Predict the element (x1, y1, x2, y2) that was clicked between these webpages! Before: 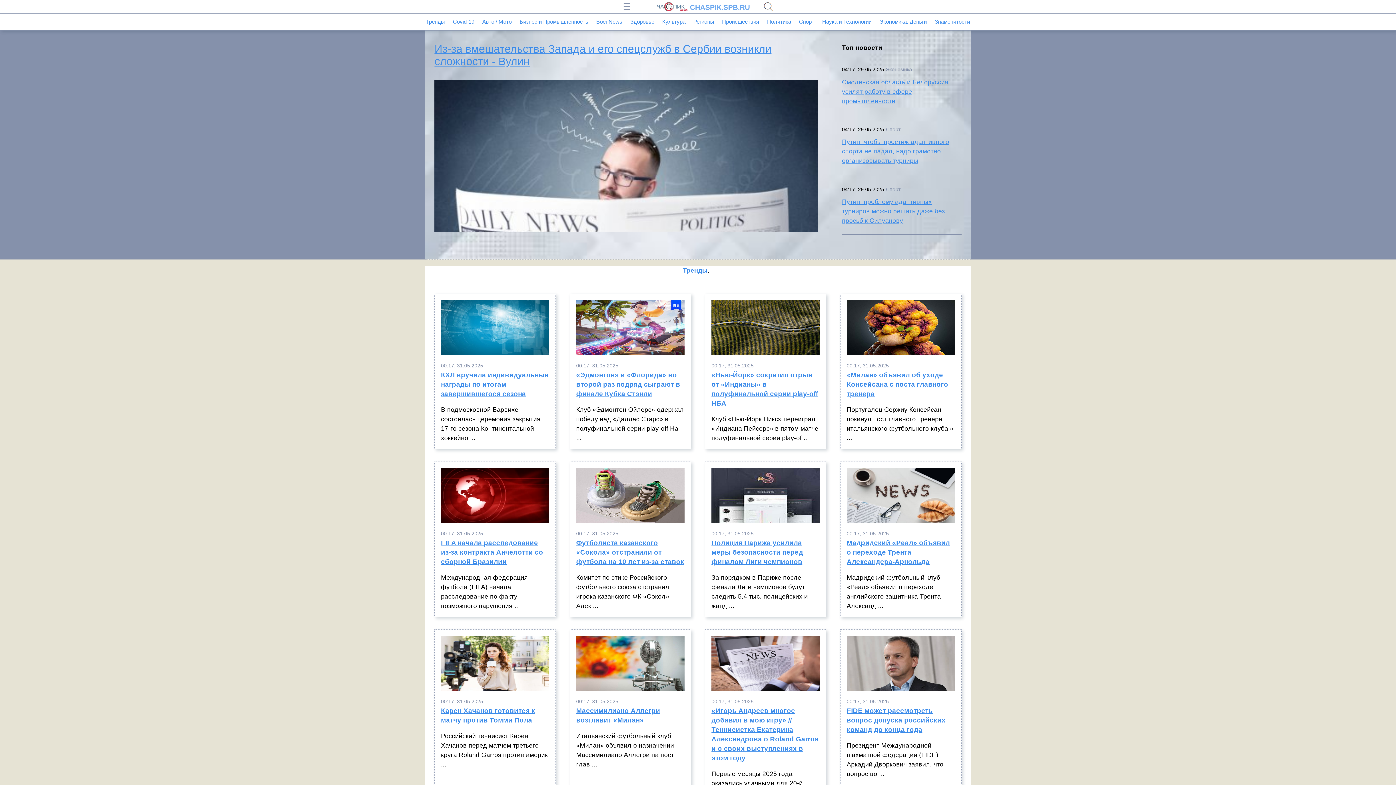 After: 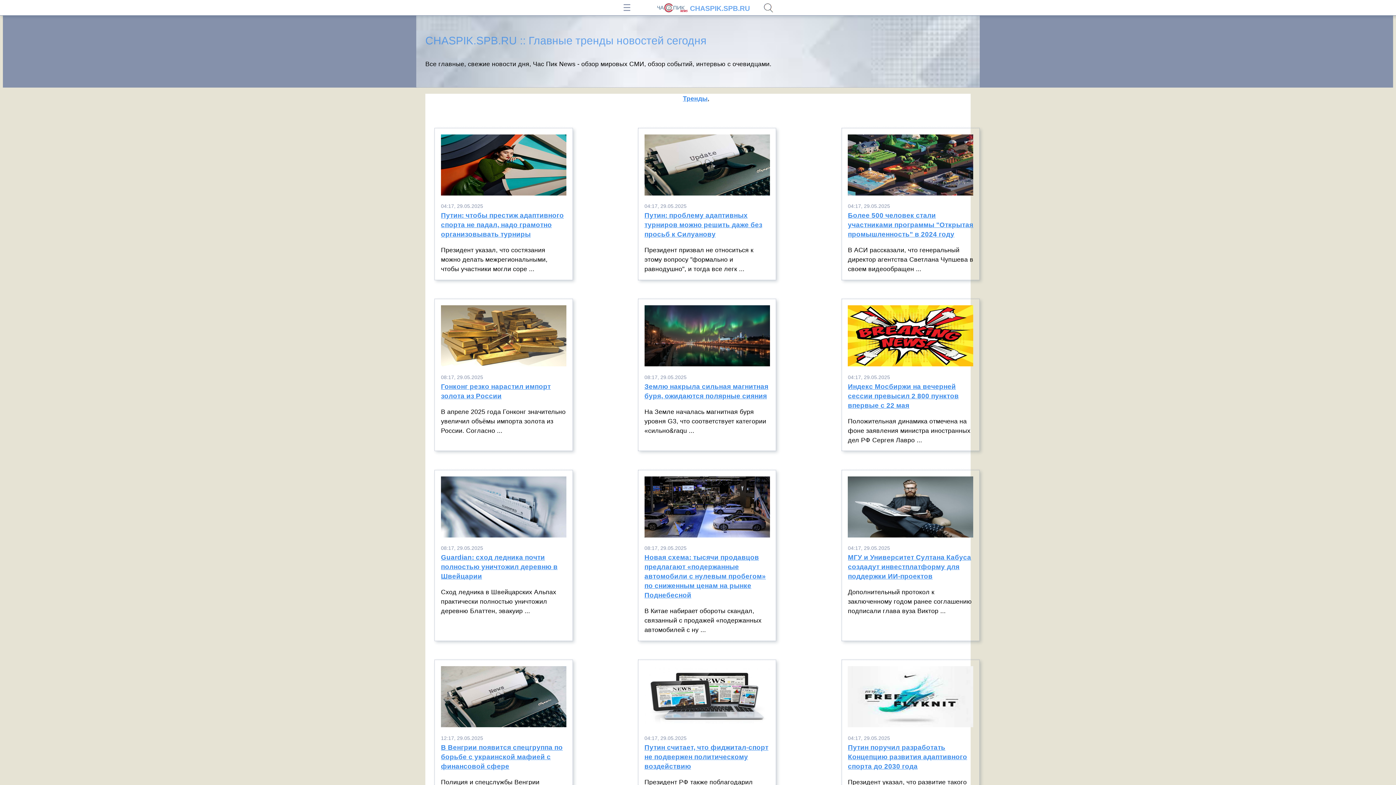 Action: label: Тренды bbox: (683, 267, 707, 274)